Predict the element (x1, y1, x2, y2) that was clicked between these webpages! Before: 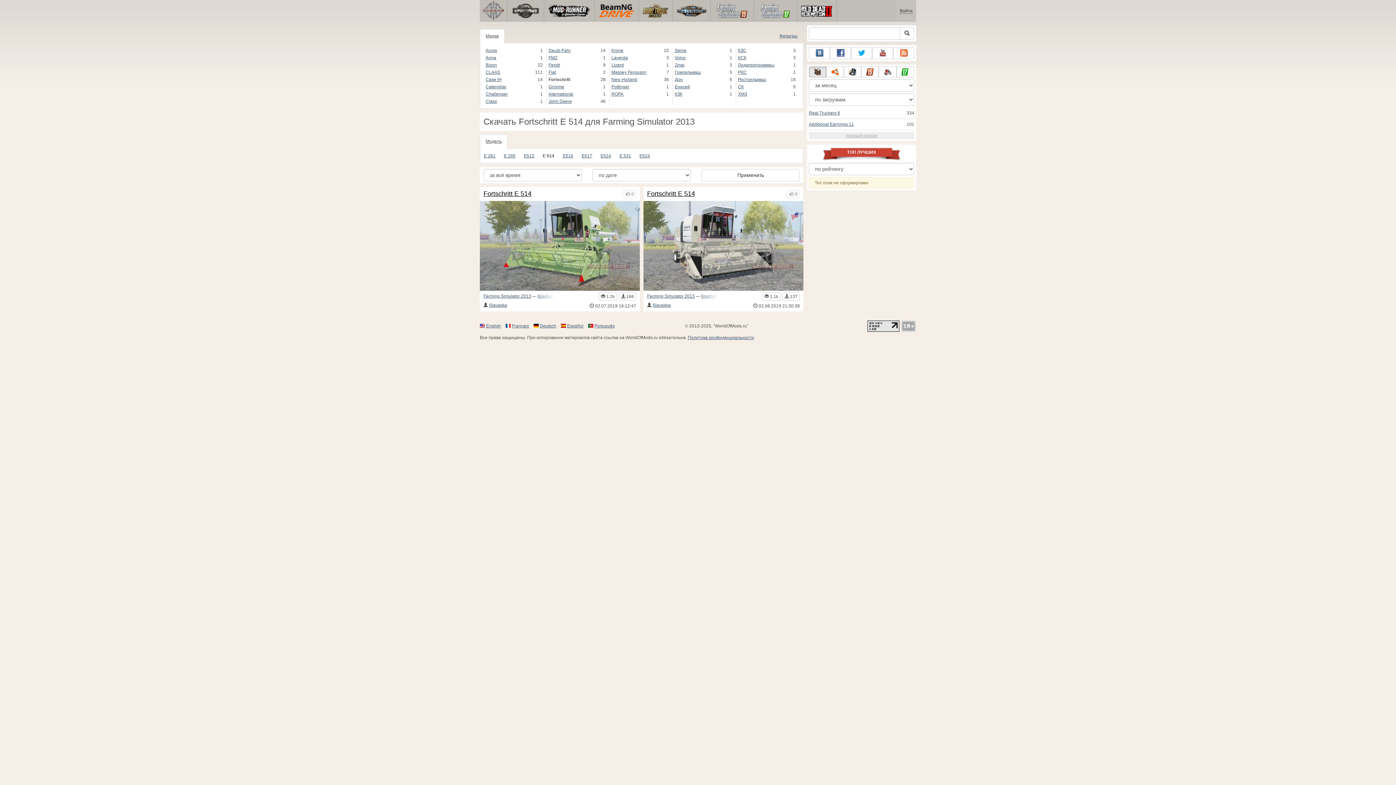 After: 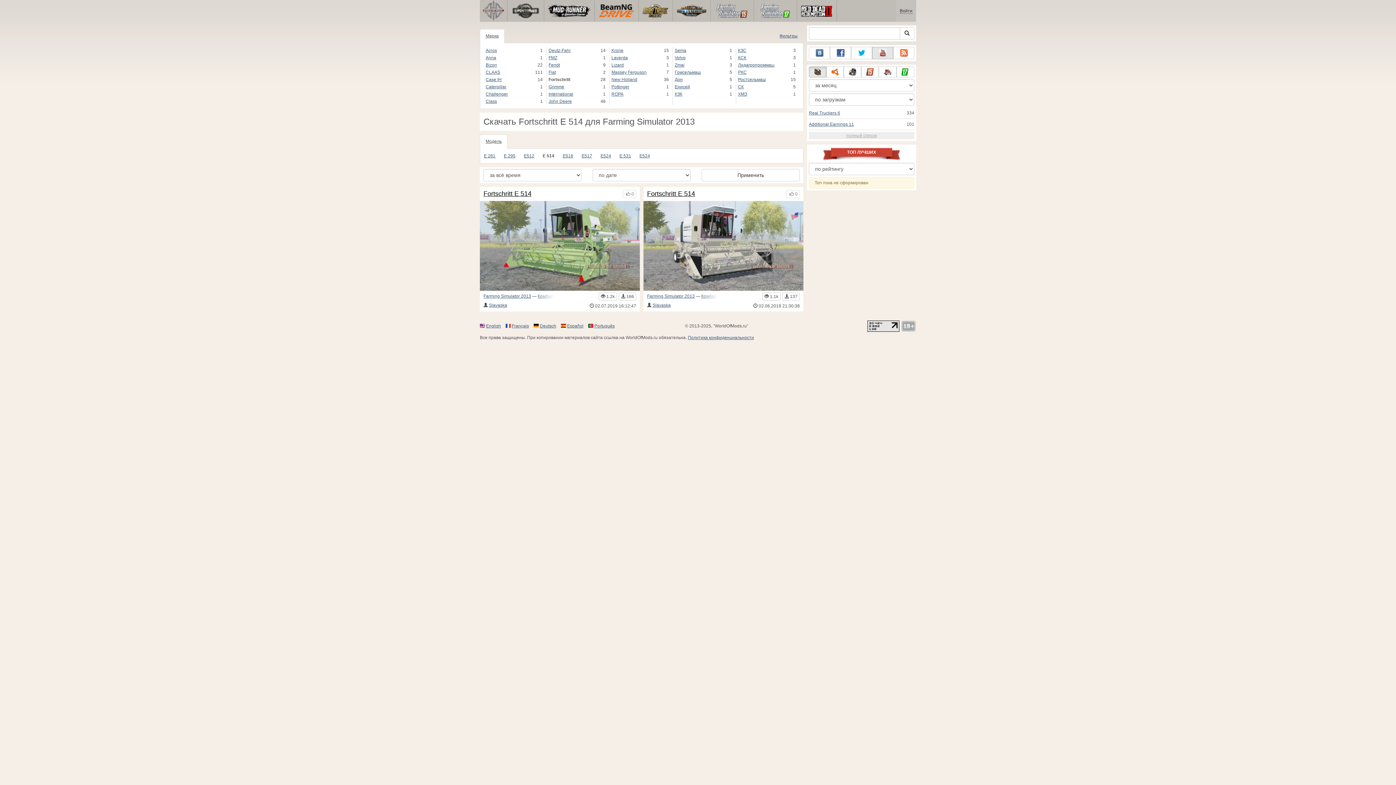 Action: bbox: (872, 46, 893, 59)